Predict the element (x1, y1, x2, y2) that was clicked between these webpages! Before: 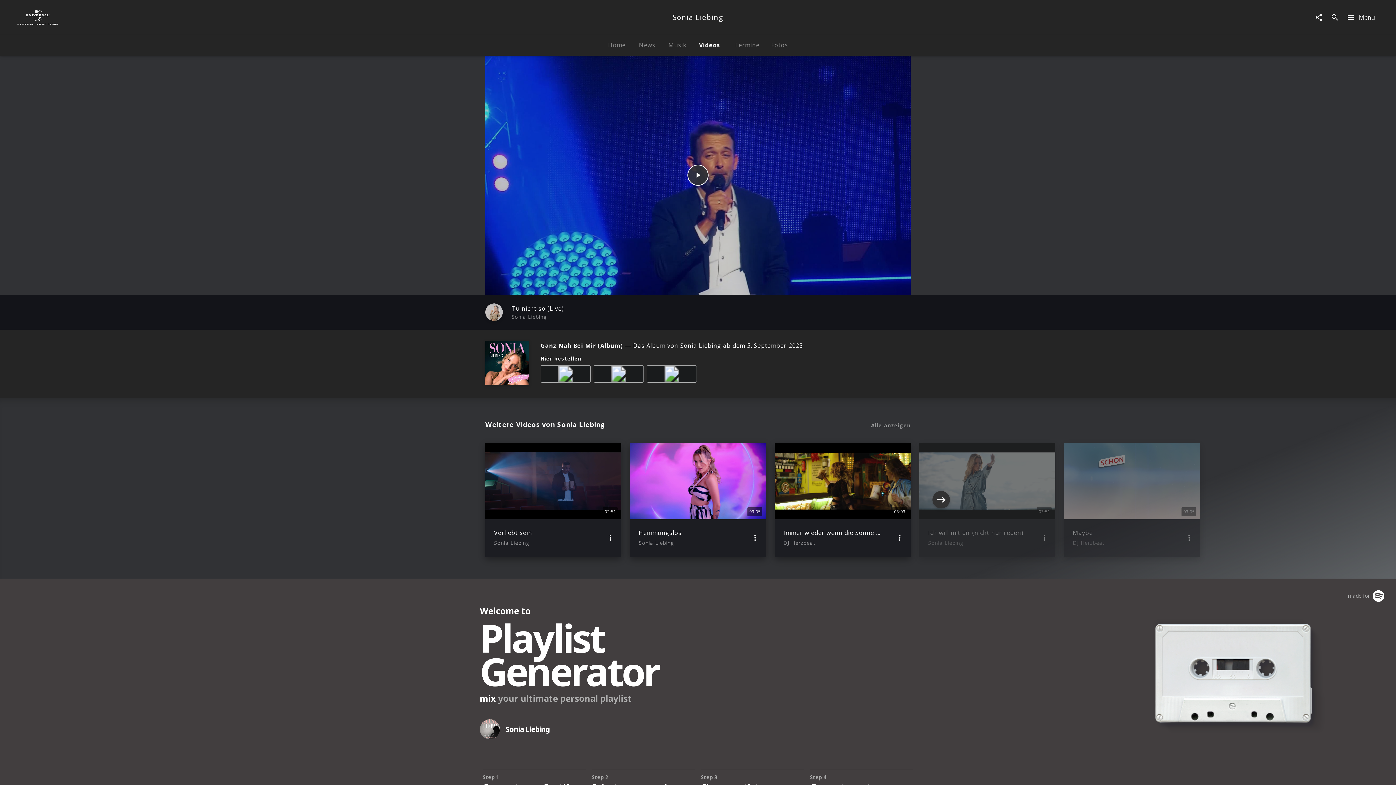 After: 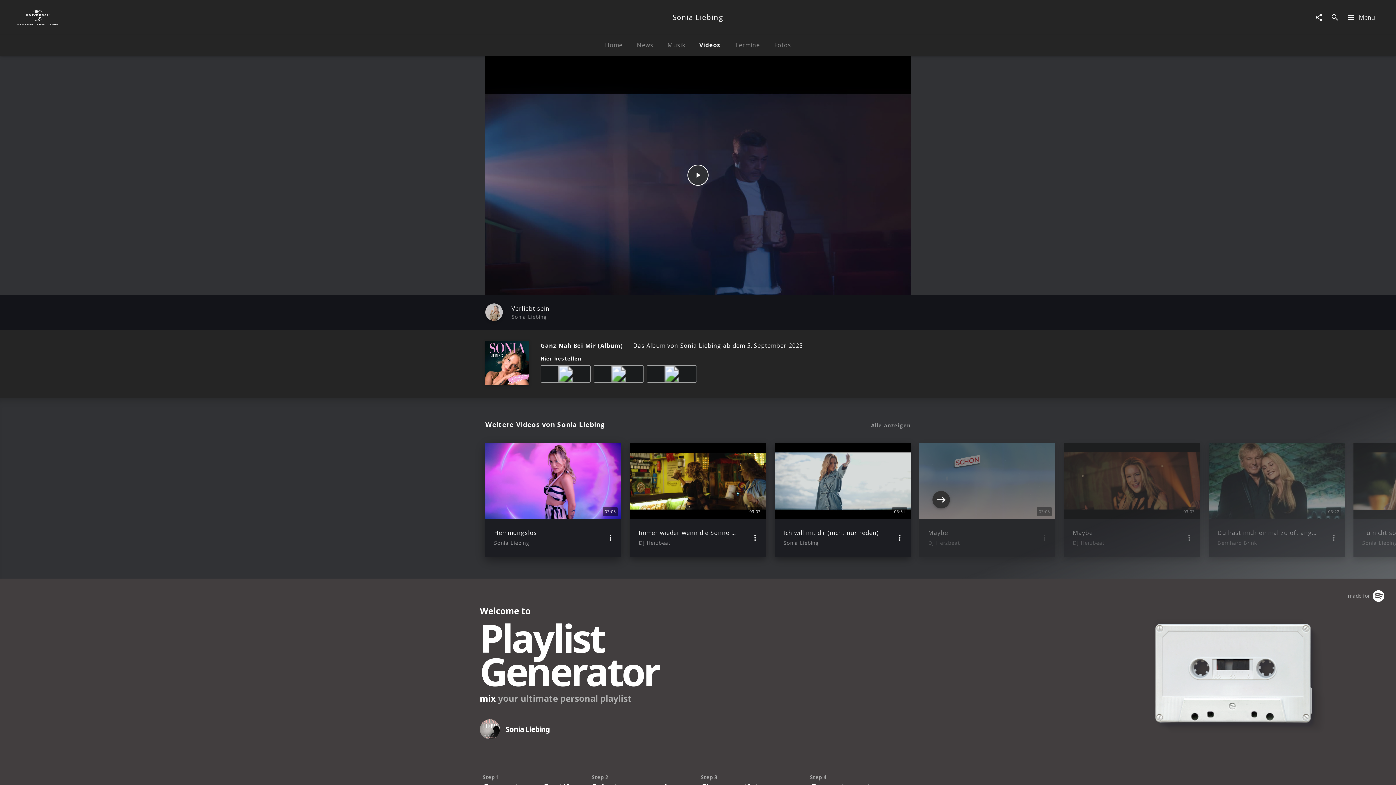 Action: label: 02:51
Verliebt sein
Sonia Liebing bbox: (485, 443, 621, 556)